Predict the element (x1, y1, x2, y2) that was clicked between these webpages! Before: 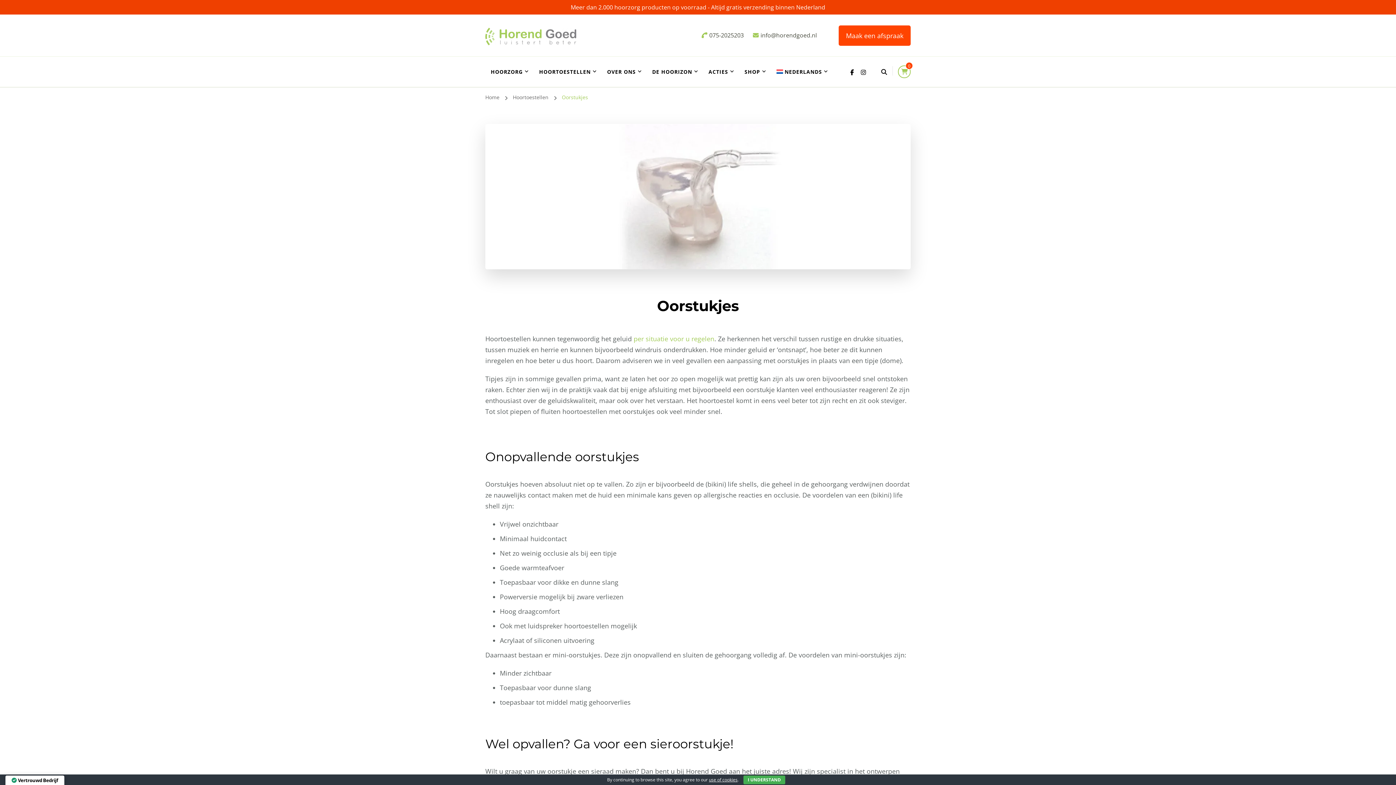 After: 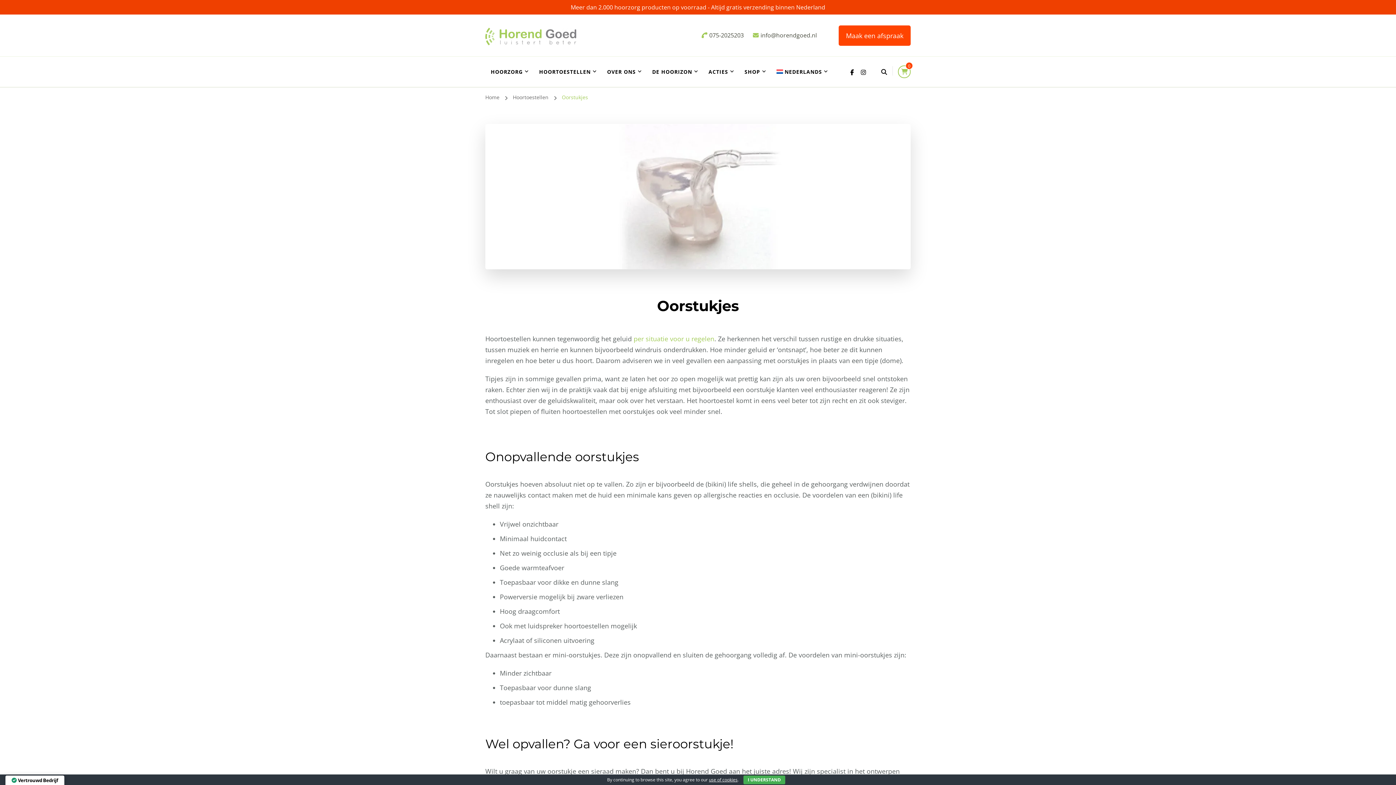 Action: bbox: (771, 60, 831, 83) label: NEDERLANDS